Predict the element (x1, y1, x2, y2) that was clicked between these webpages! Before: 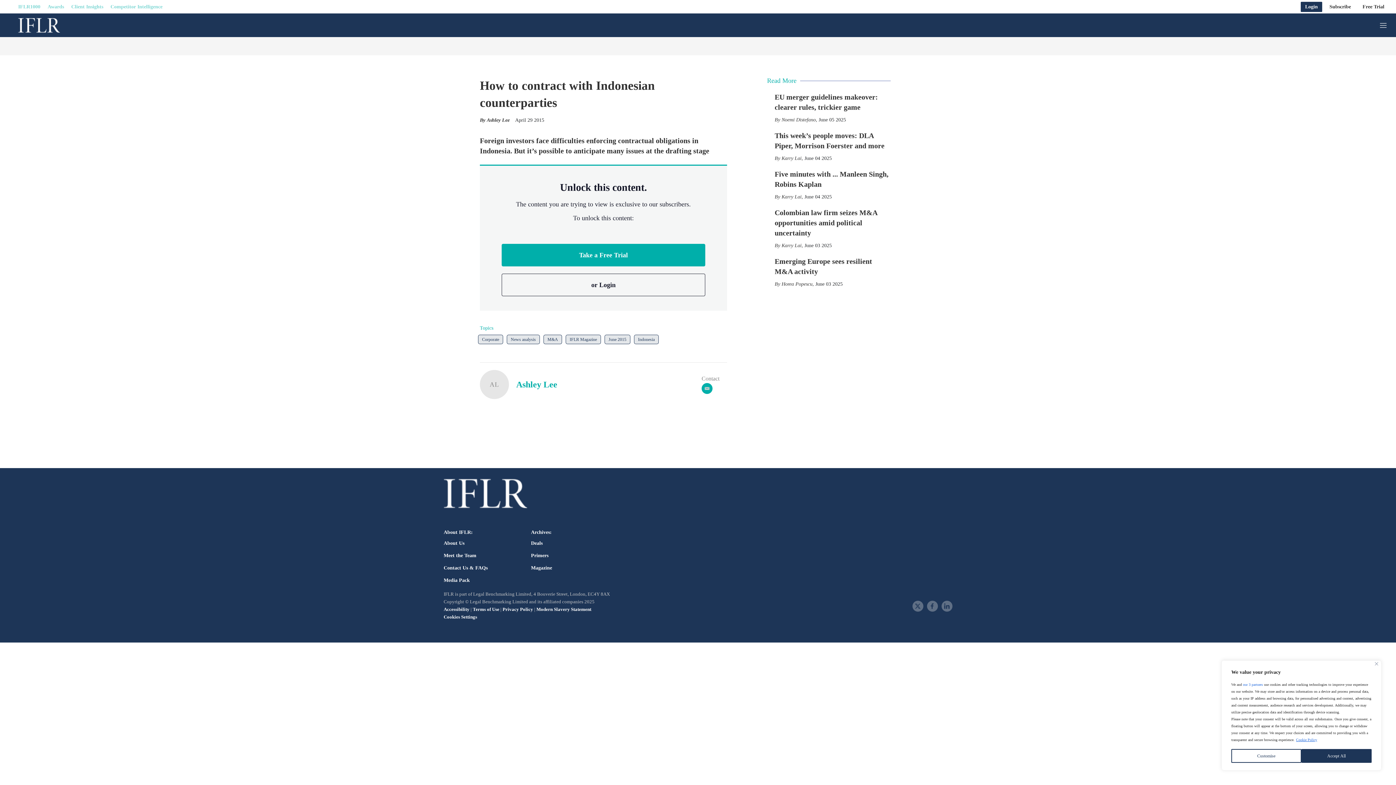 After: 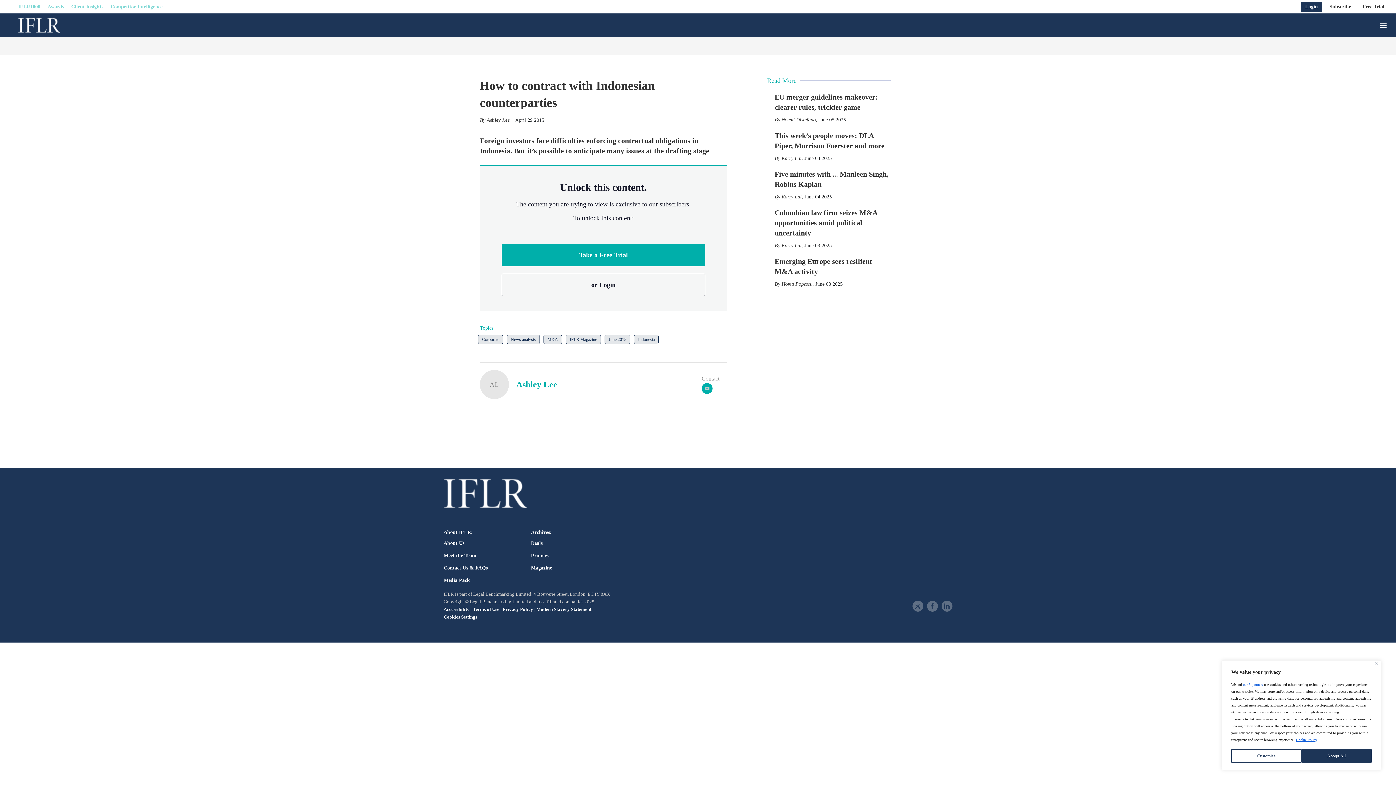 Action: bbox: (536, 606, 591, 612) label: Modern Slavery Statement